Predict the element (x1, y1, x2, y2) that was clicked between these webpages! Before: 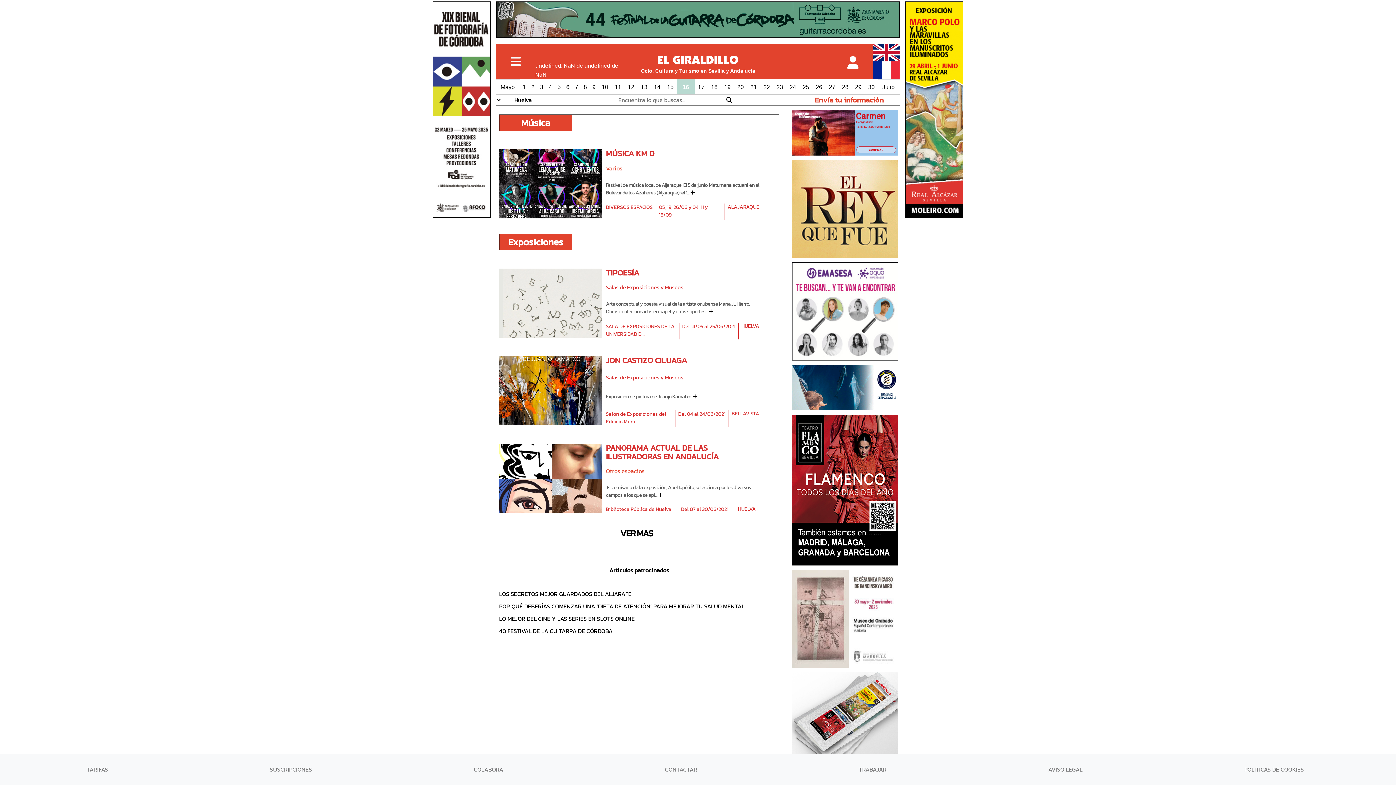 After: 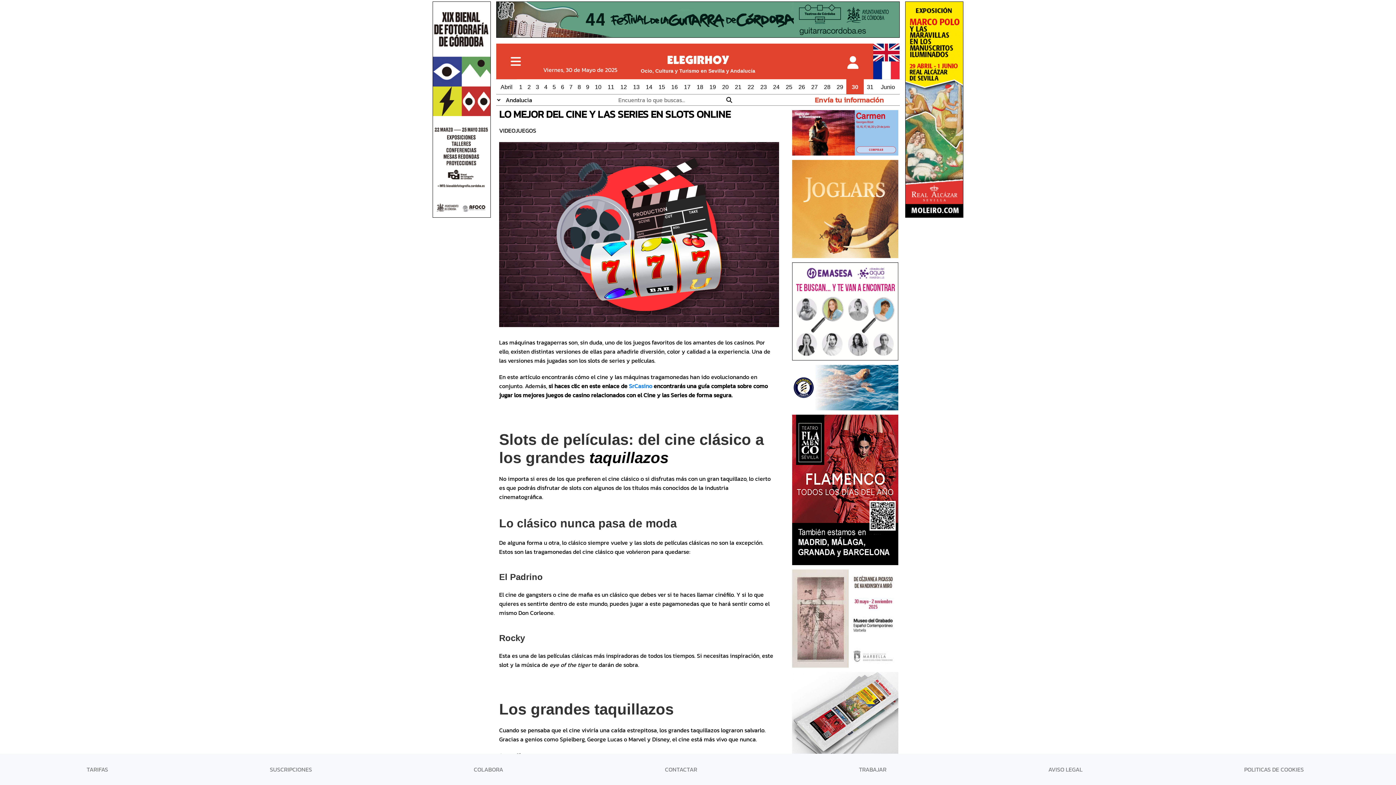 Action: bbox: (499, 614, 779, 623) label: LO MEJOR DEL CINE Y LAS SERIES EN SLOTS ONLINE